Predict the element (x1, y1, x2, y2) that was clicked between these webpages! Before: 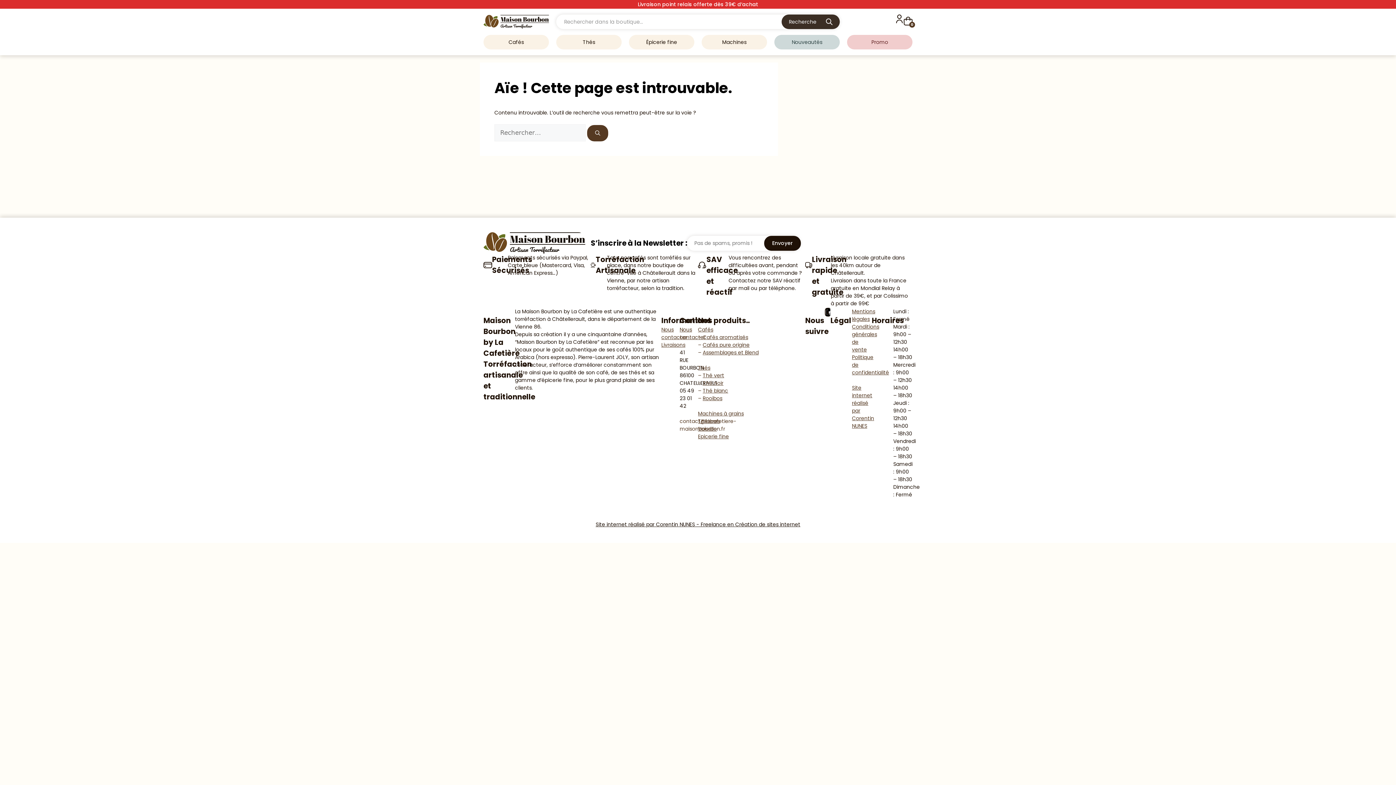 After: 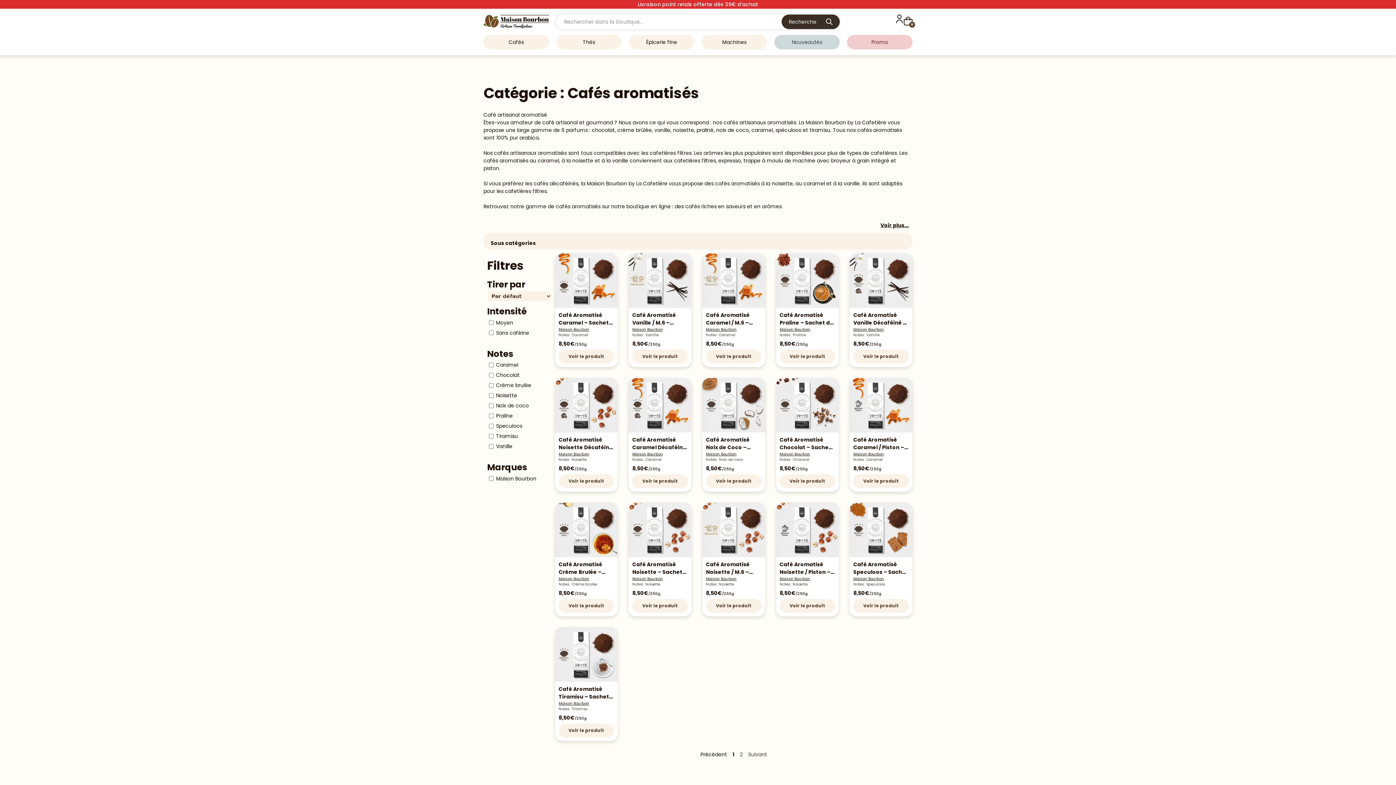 Action: label: – Cafés aromatisés bbox: (698, 333, 748, 341)